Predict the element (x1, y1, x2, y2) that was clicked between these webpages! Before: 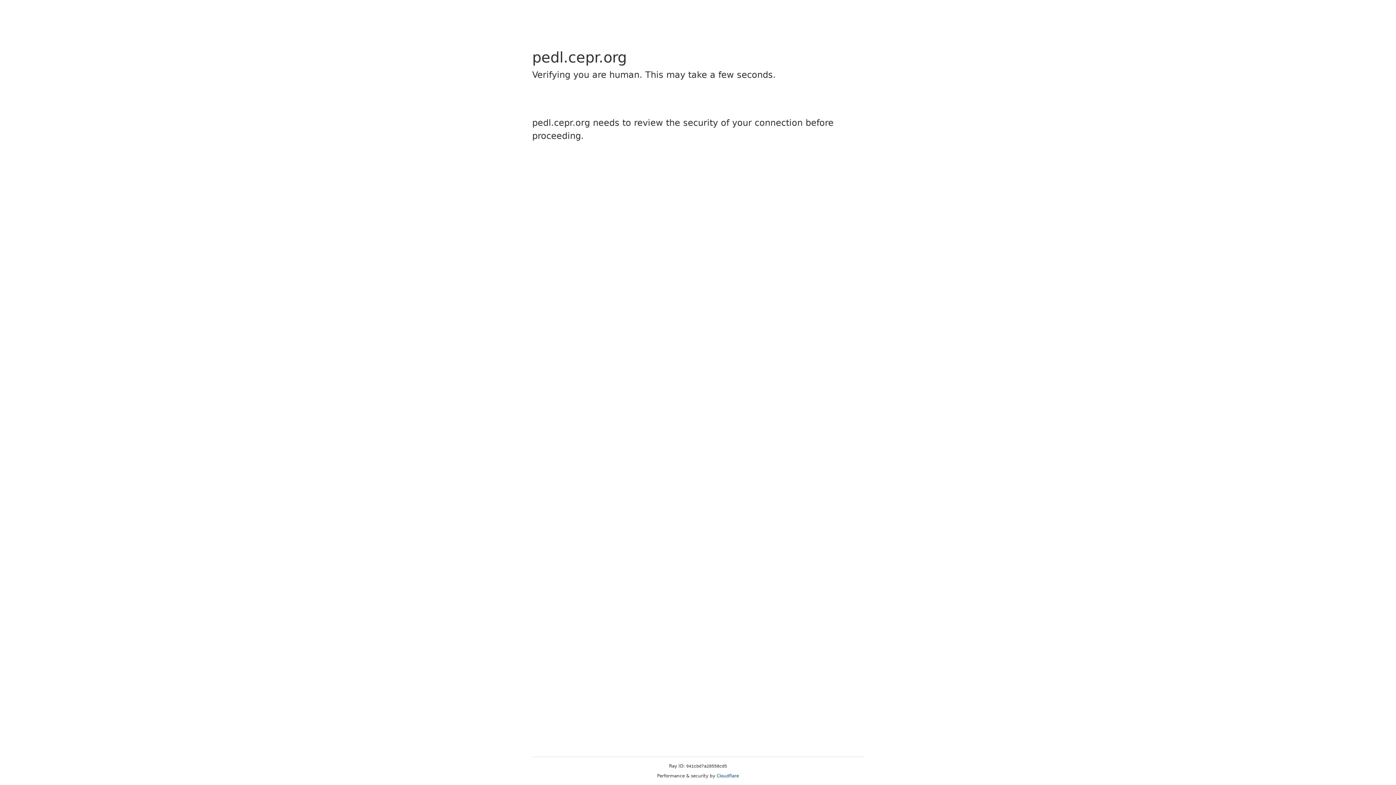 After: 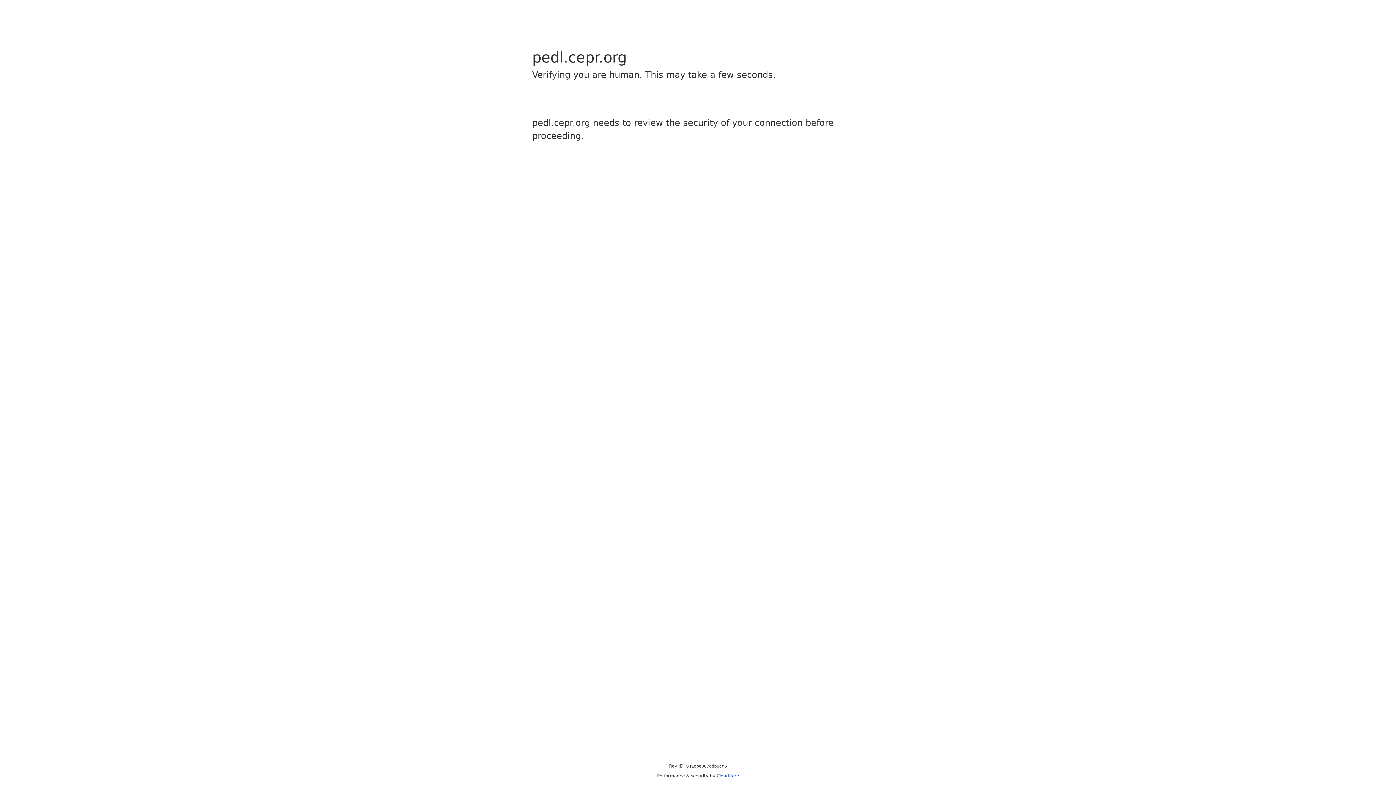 Action: bbox: (716, 773, 739, 778) label: Cloudflare